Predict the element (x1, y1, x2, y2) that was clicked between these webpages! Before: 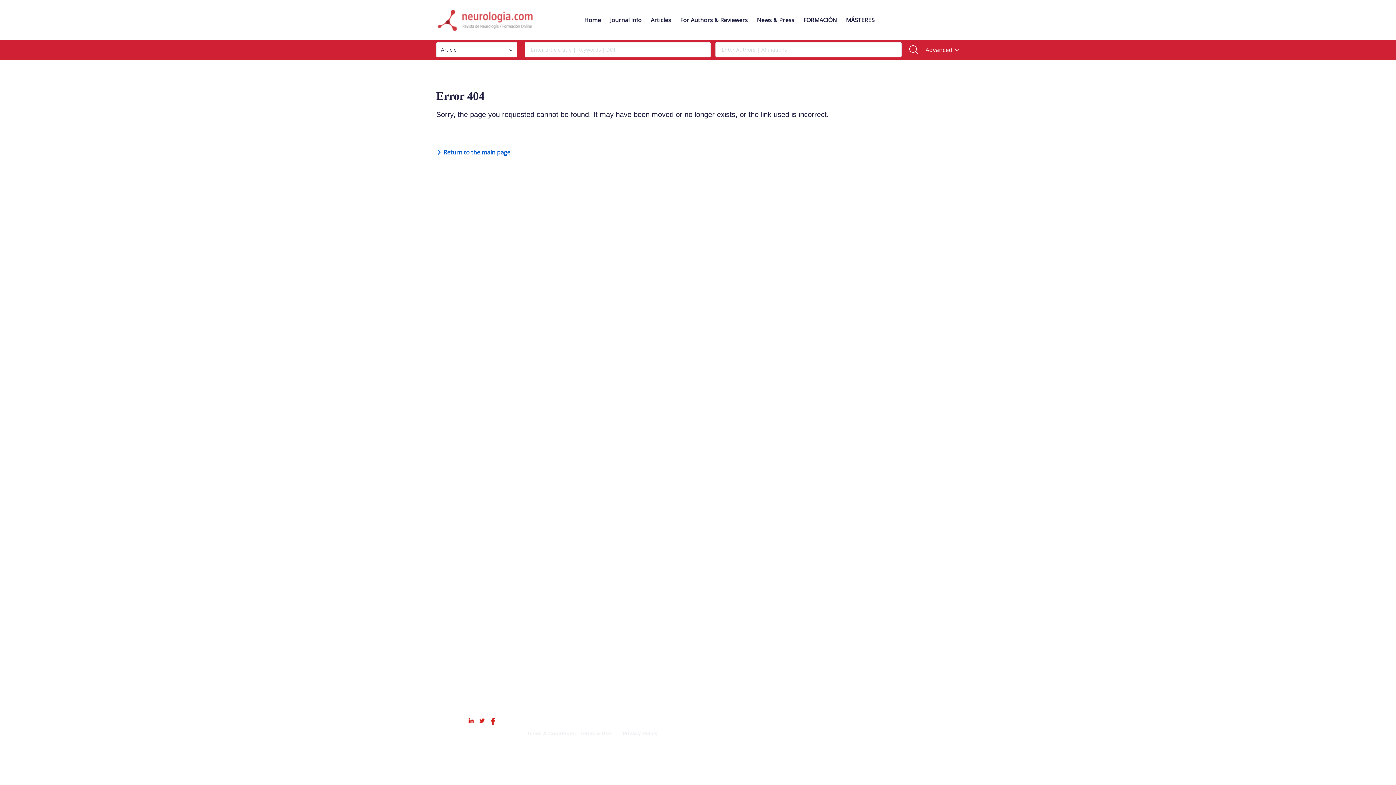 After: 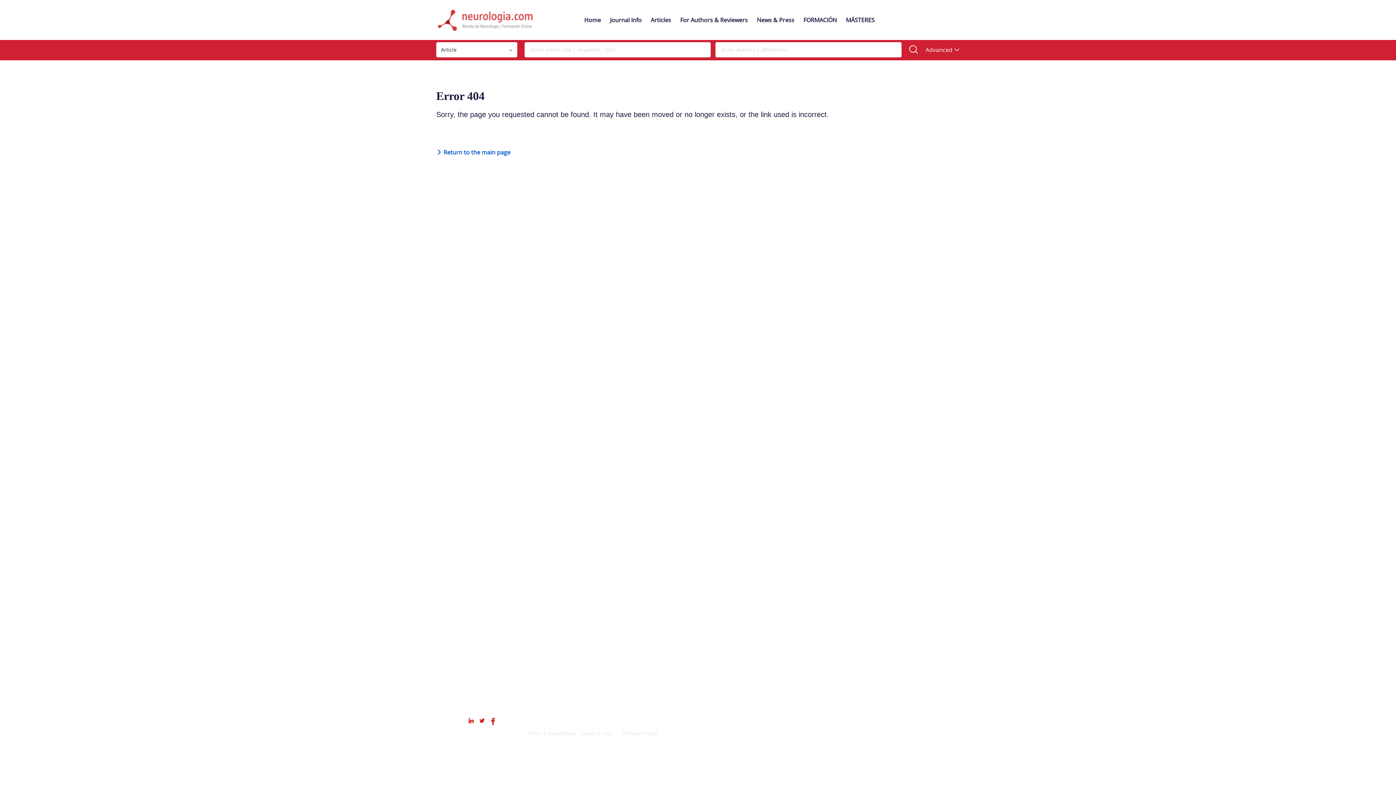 Action: label: Terms & Use  bbox: (580, 730, 612, 736)